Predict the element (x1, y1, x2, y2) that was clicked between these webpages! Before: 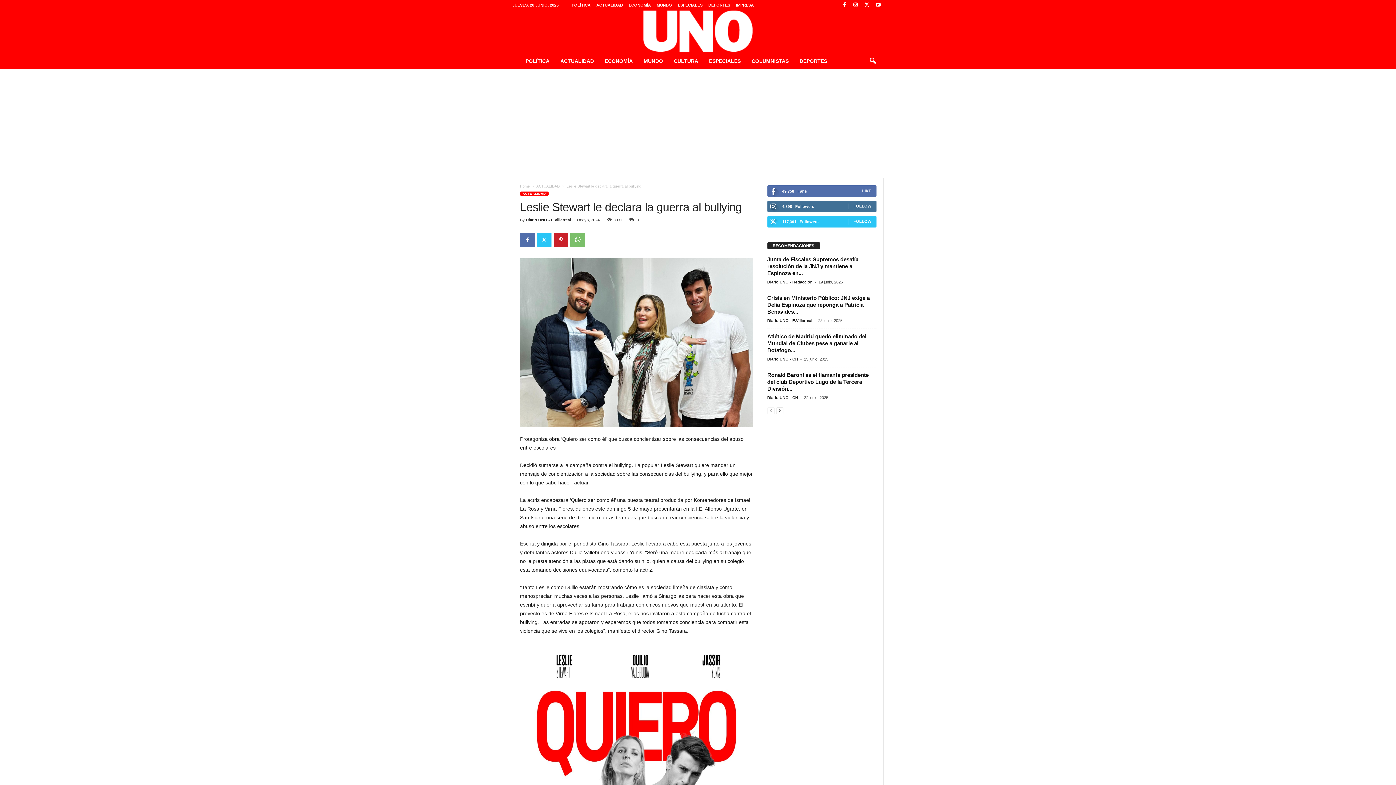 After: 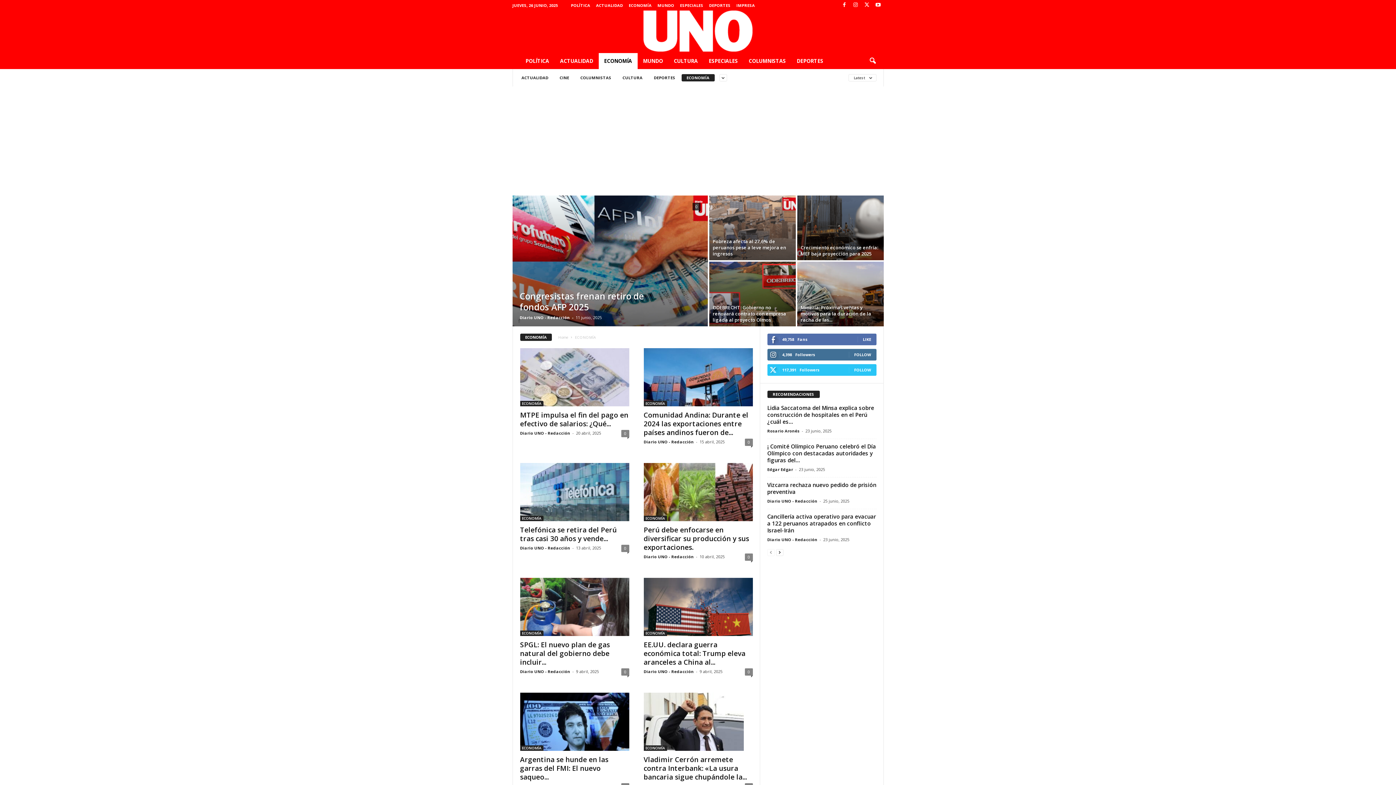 Action: label: ECONOMÍA bbox: (628, 2, 651, 7)